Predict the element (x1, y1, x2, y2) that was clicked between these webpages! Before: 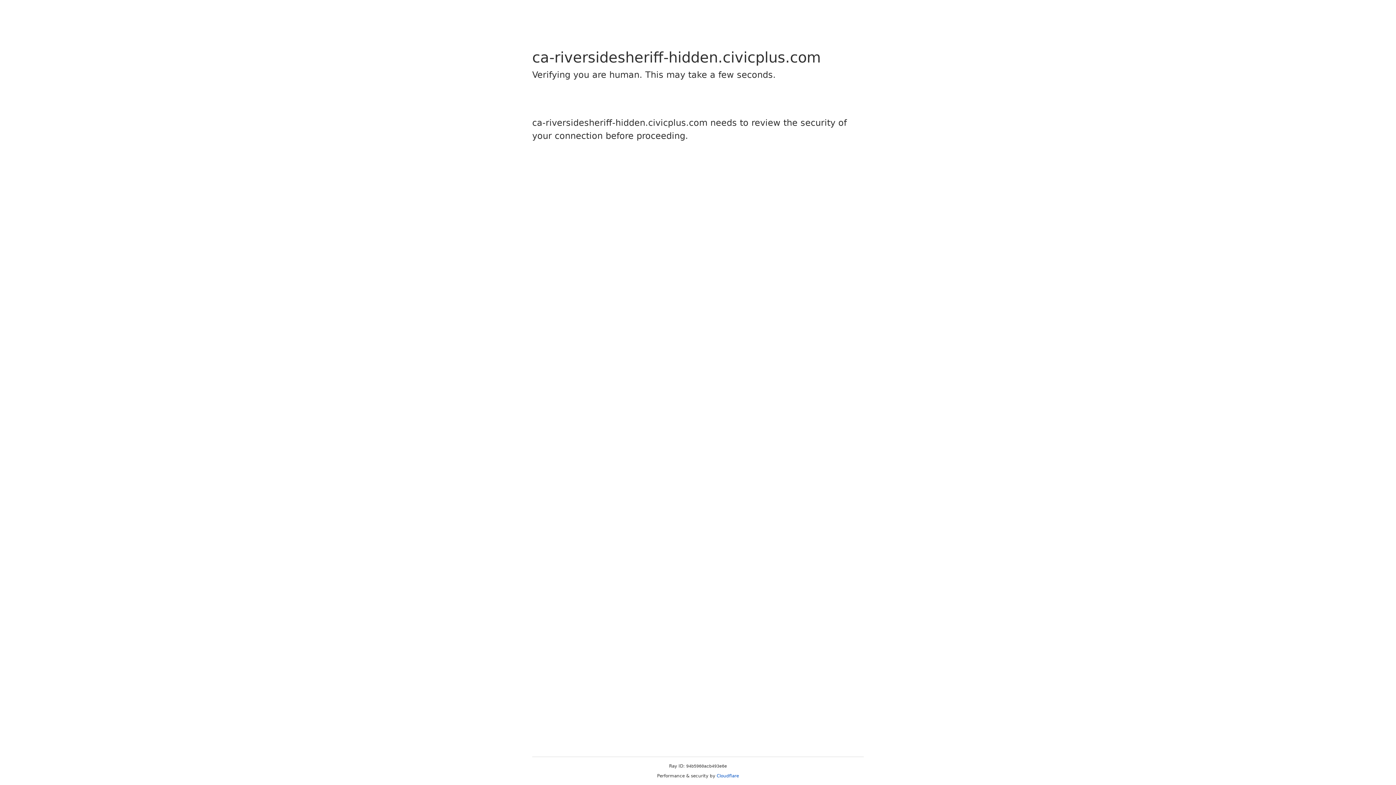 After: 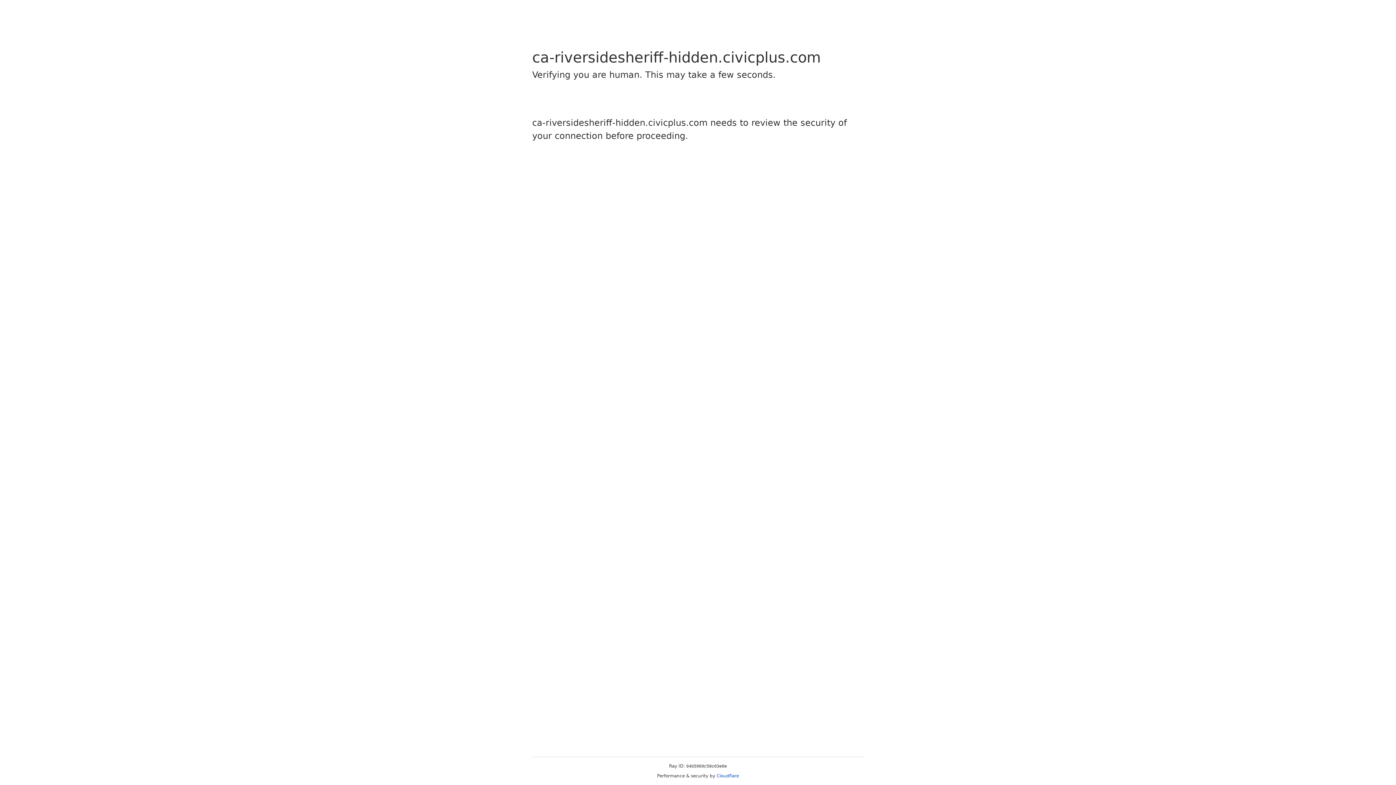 Action: label: Cloudflare bbox: (716, 773, 739, 778)